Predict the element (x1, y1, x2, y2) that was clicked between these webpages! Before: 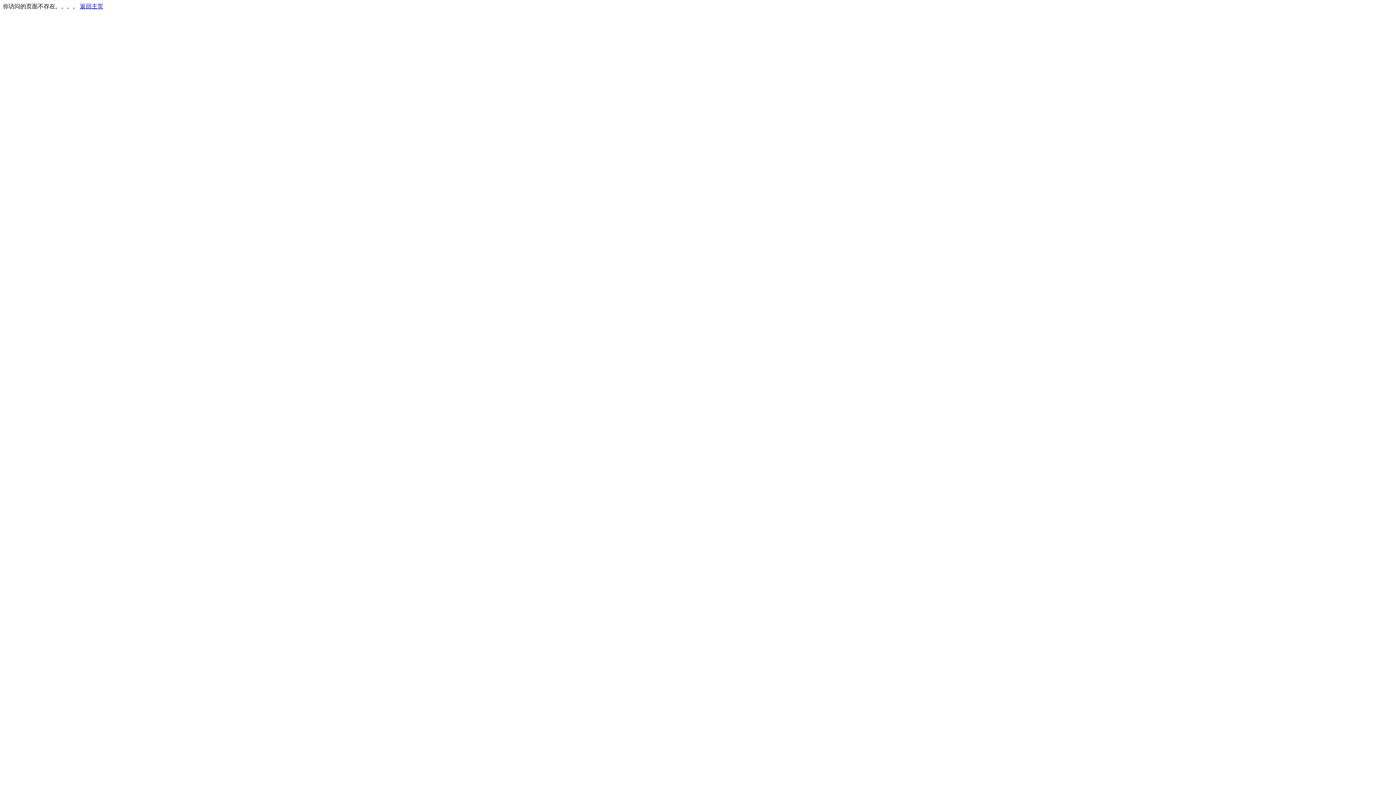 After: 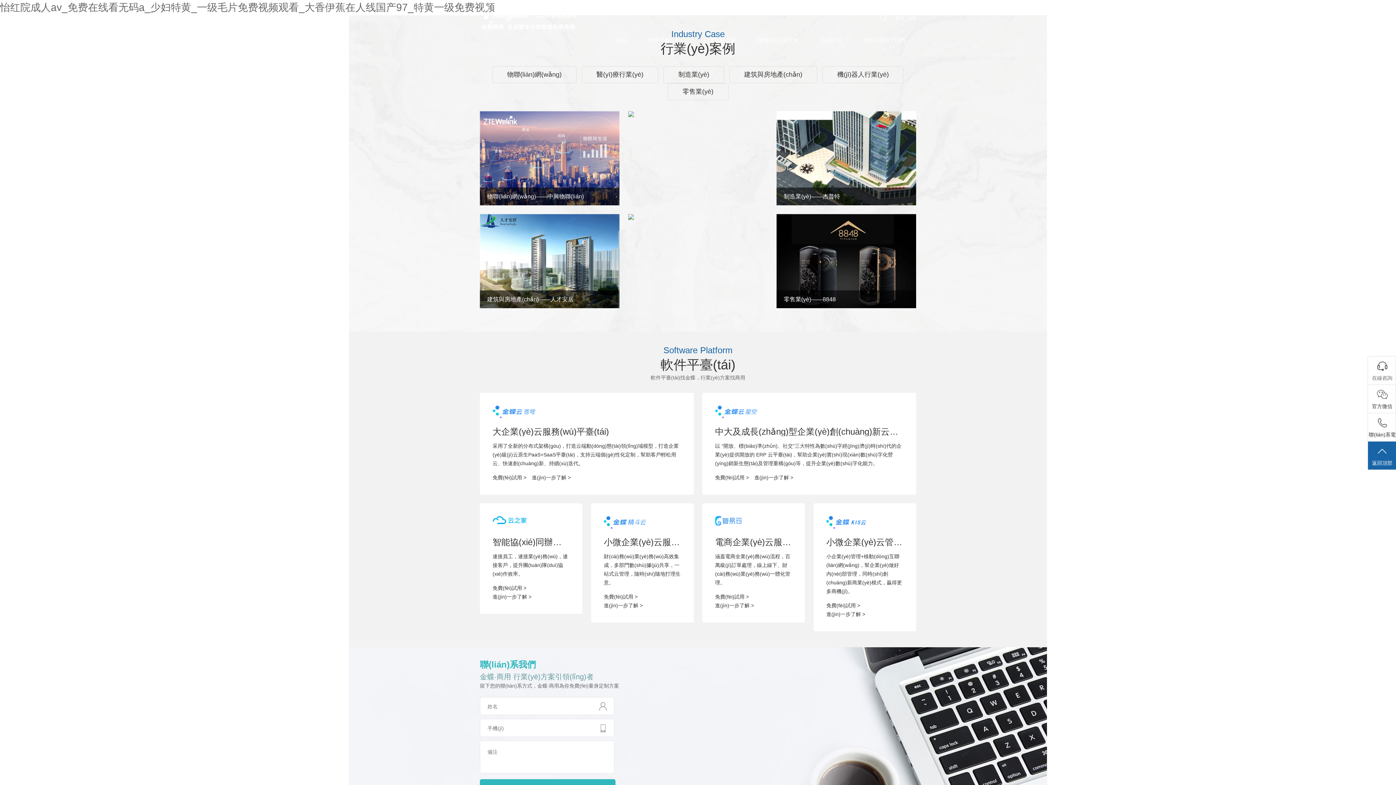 Action: bbox: (80, 3, 103, 9) label: 返回主页